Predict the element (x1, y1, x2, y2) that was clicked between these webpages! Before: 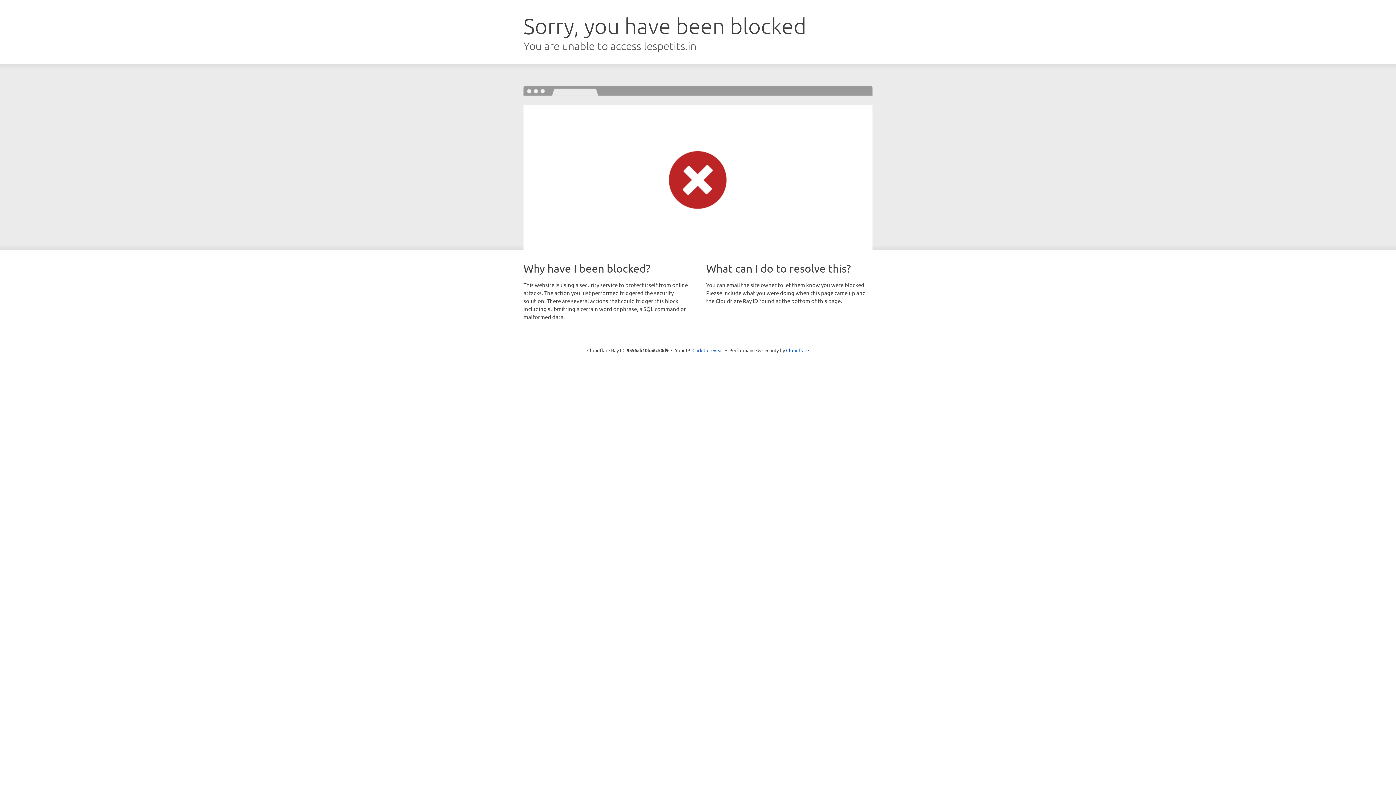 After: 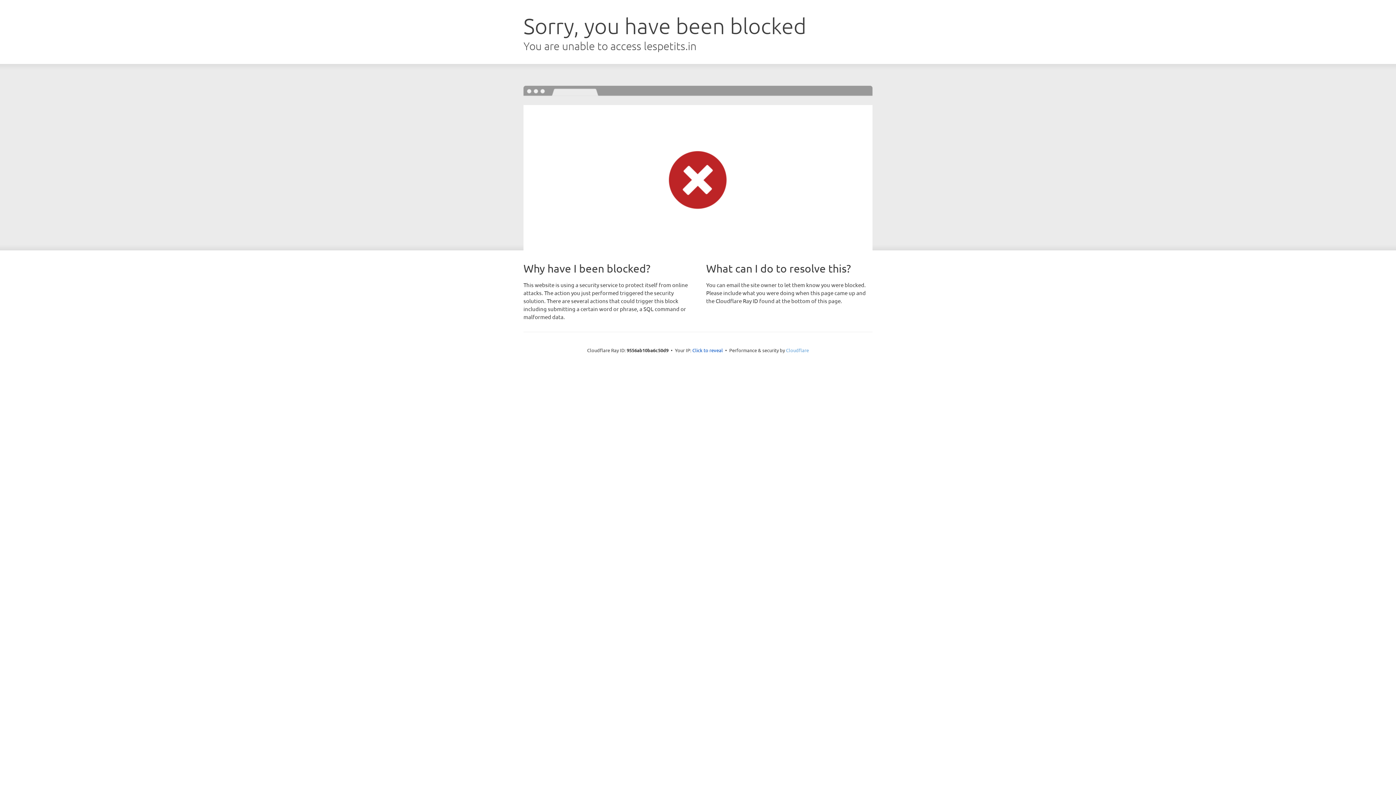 Action: bbox: (786, 347, 809, 353) label: Cloudflare